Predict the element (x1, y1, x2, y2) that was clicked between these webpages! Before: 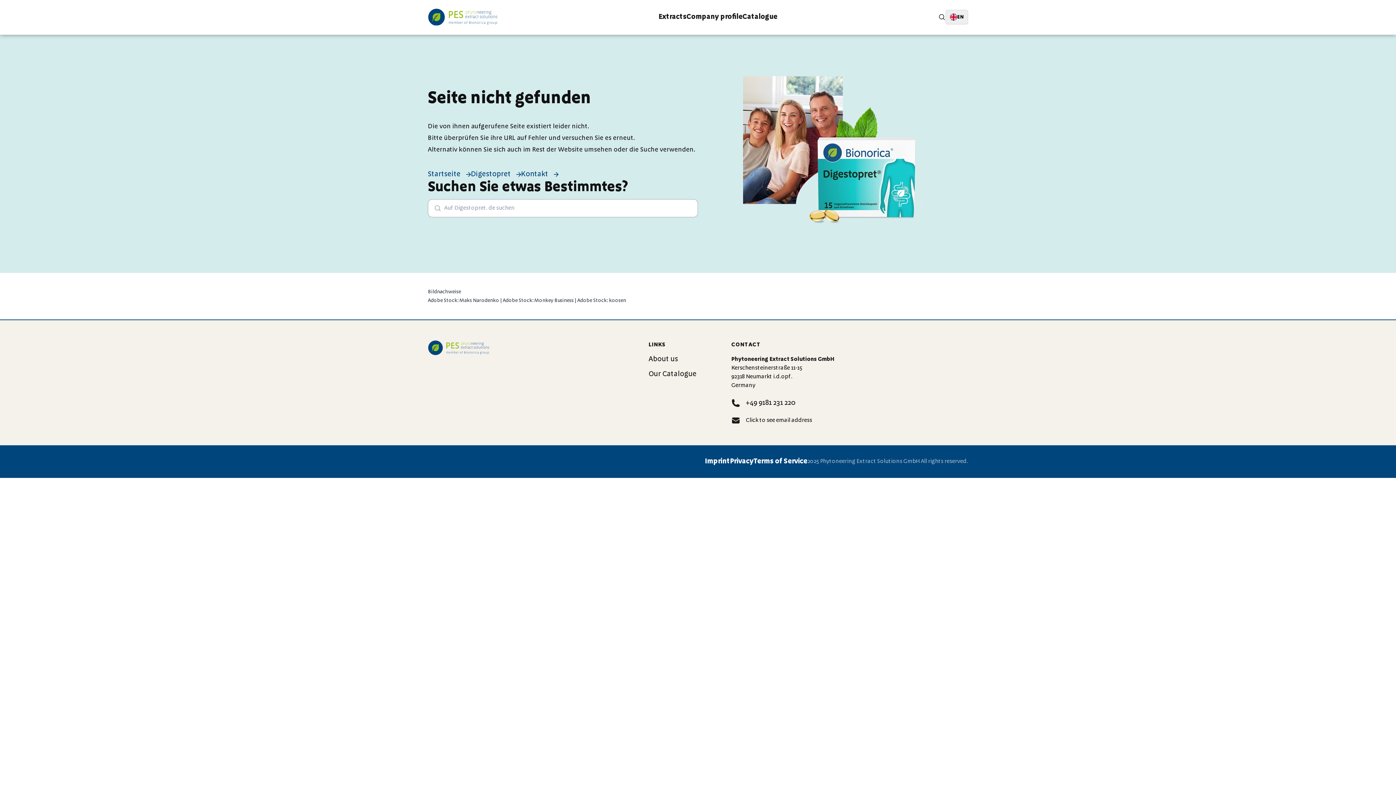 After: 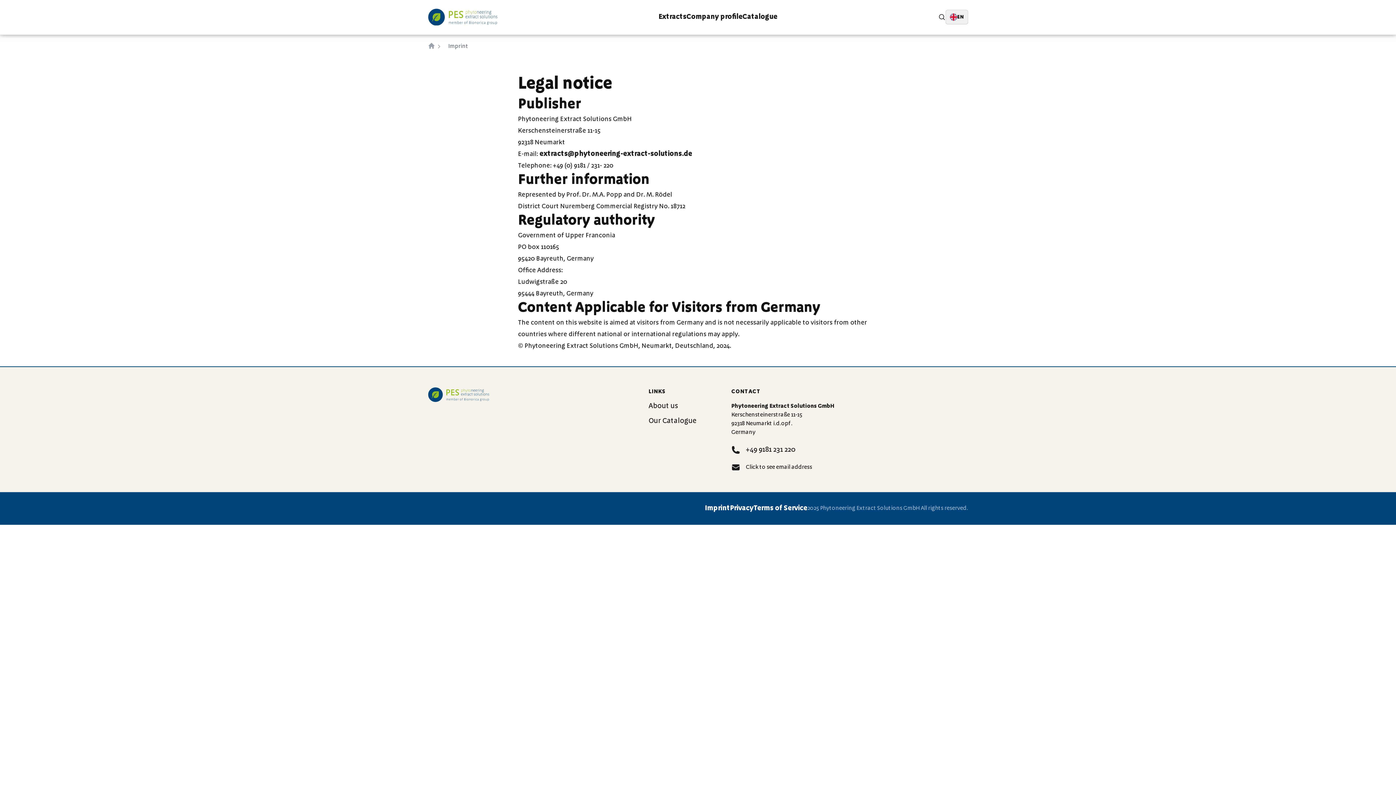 Action: label: Imprint bbox: (705, 457, 730, 466)